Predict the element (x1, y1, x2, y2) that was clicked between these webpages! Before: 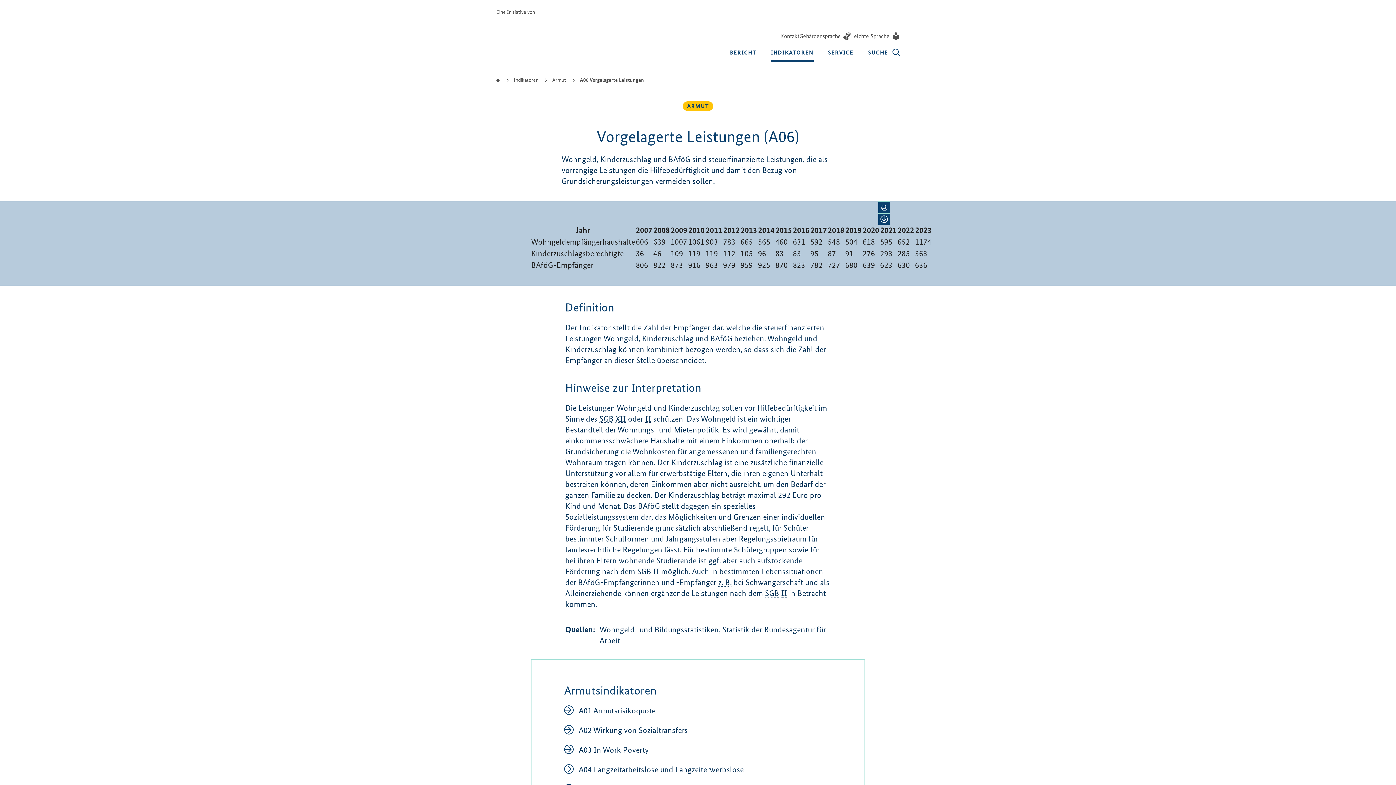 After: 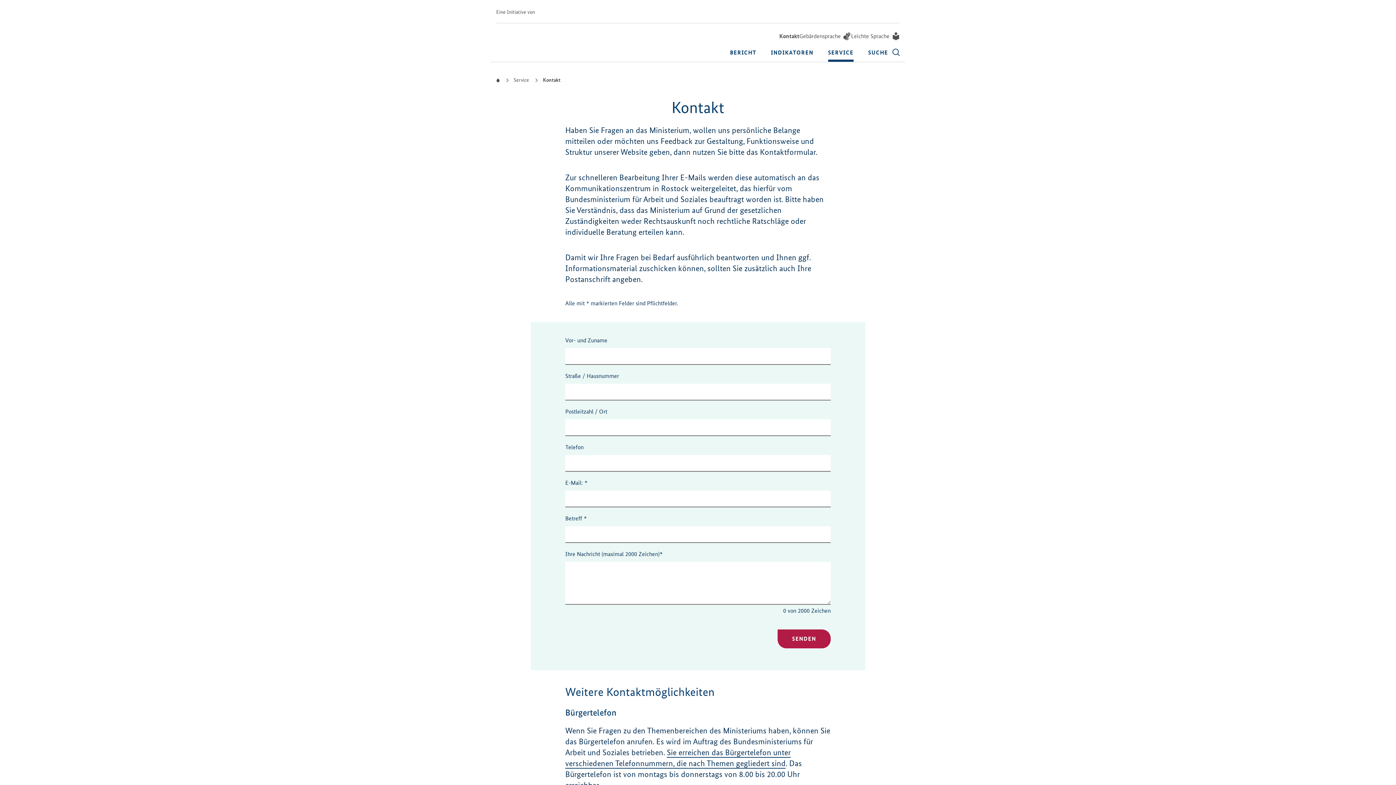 Action: bbox: (780, 32, 799, 40) label: Kontakt